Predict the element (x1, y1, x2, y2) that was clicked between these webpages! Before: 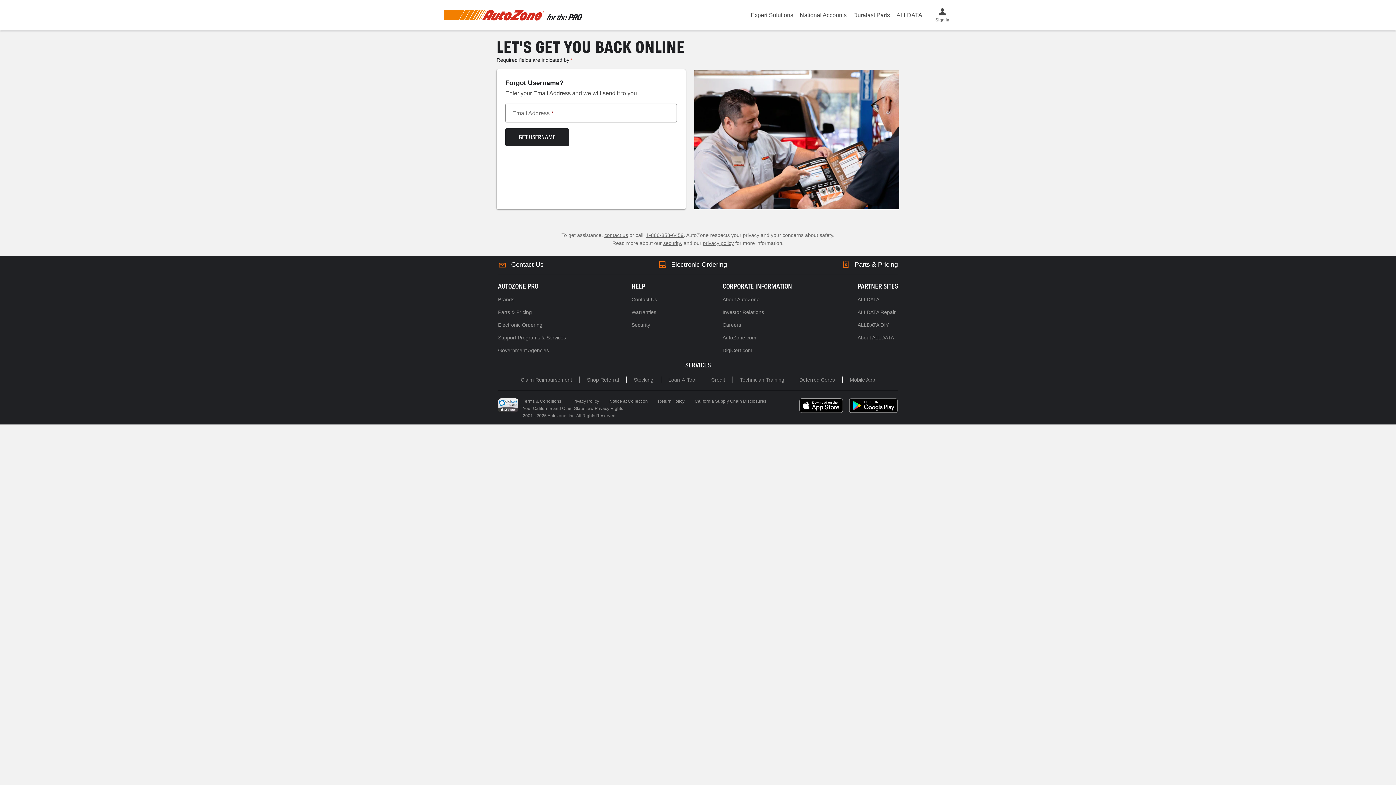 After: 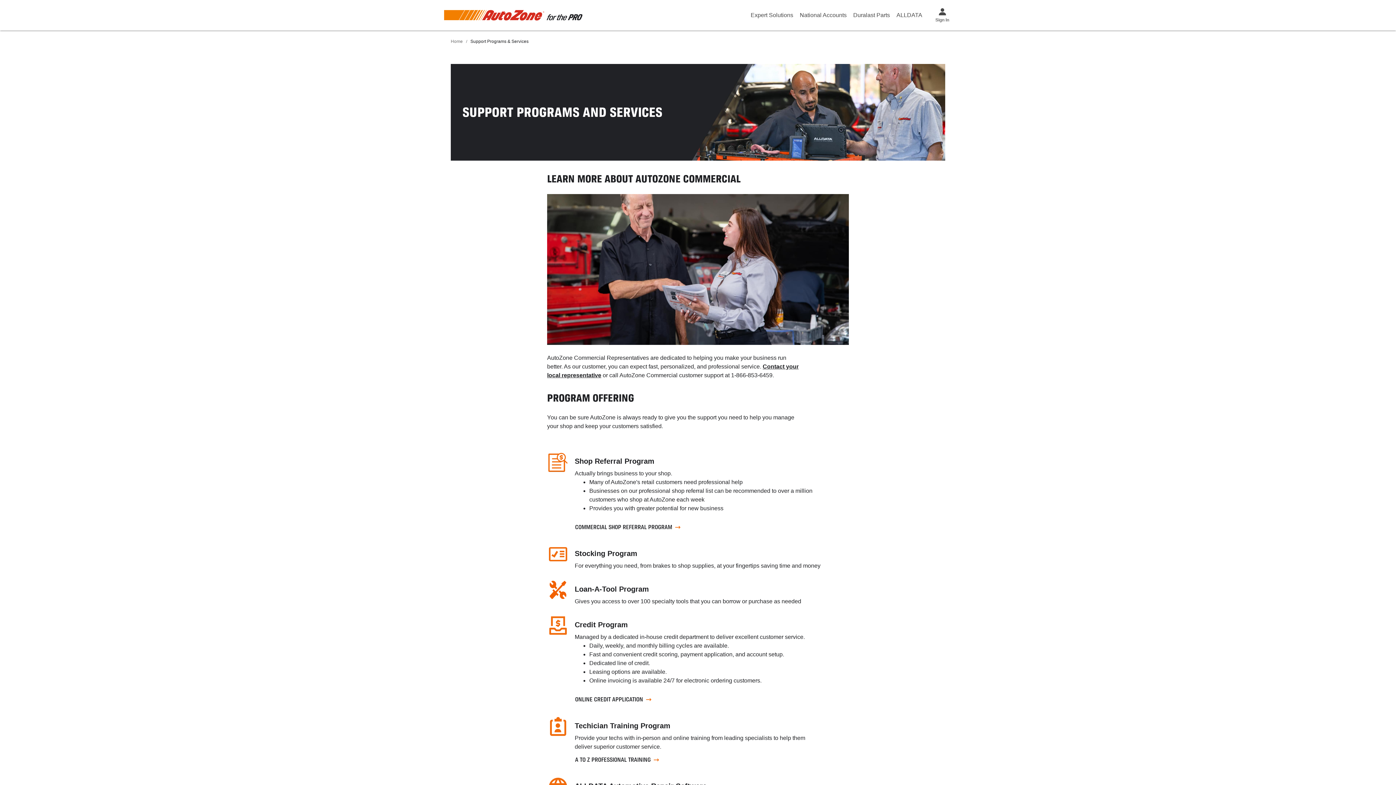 Action: label: Claim Reimbursement bbox: (513, 376, 579, 383)